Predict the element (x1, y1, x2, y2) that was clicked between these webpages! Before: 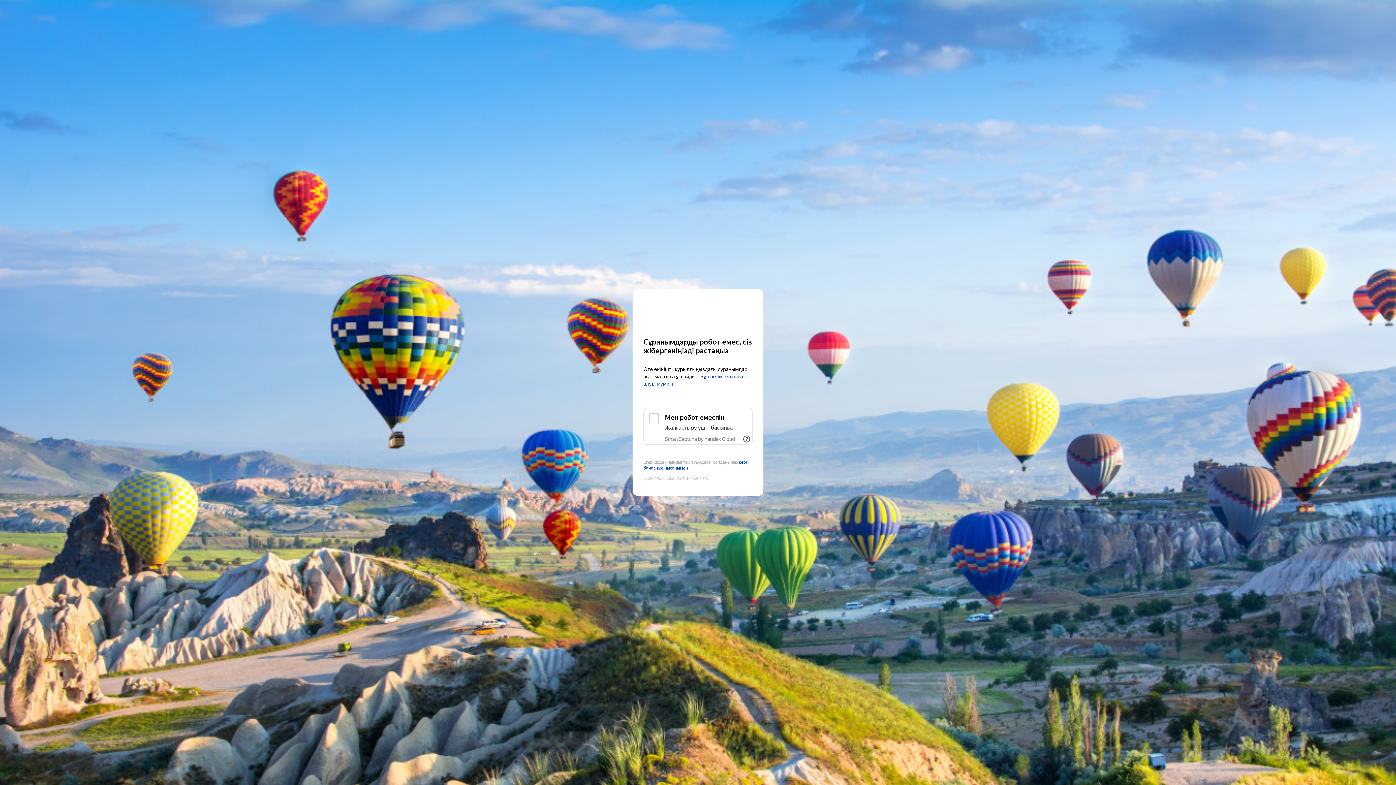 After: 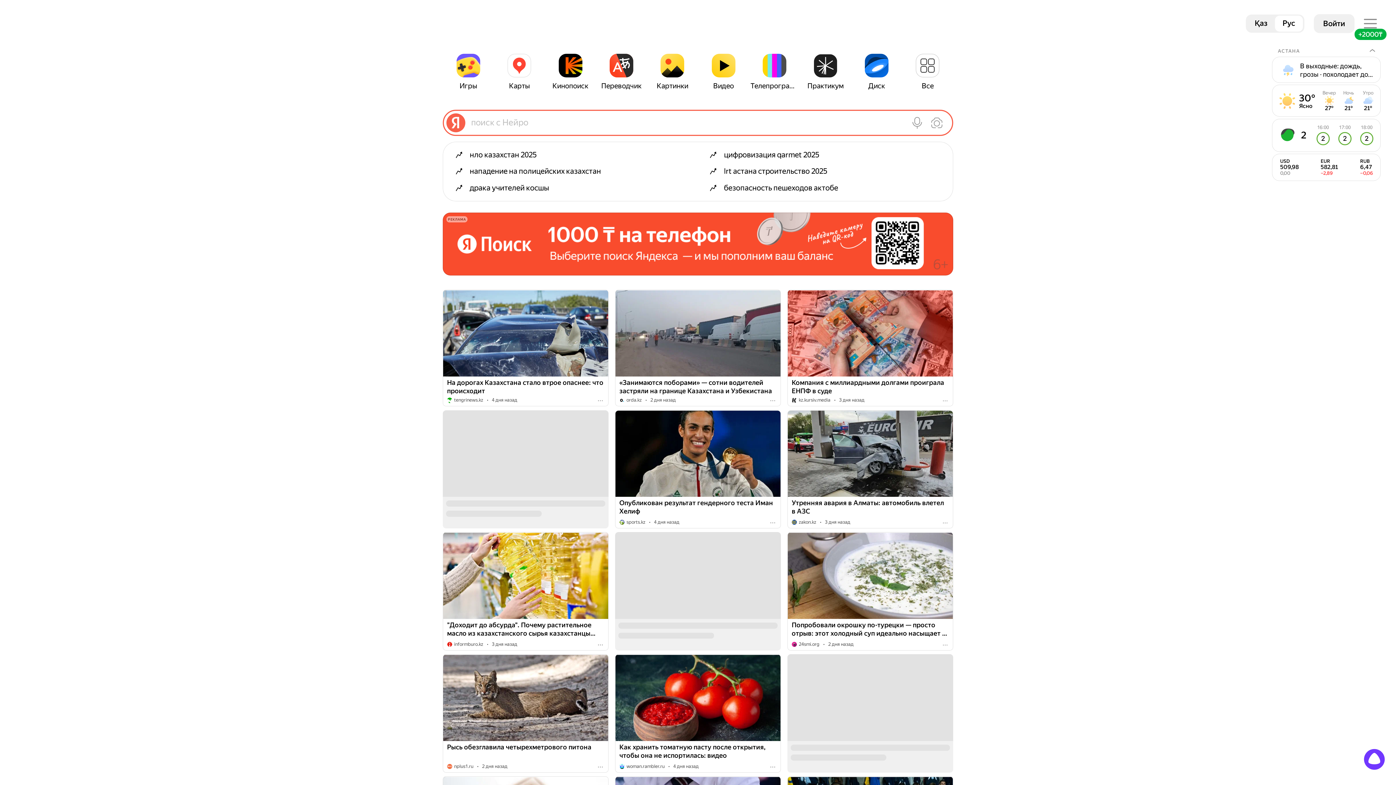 Action: bbox: (643, 303, 752, 316) label: Yandex